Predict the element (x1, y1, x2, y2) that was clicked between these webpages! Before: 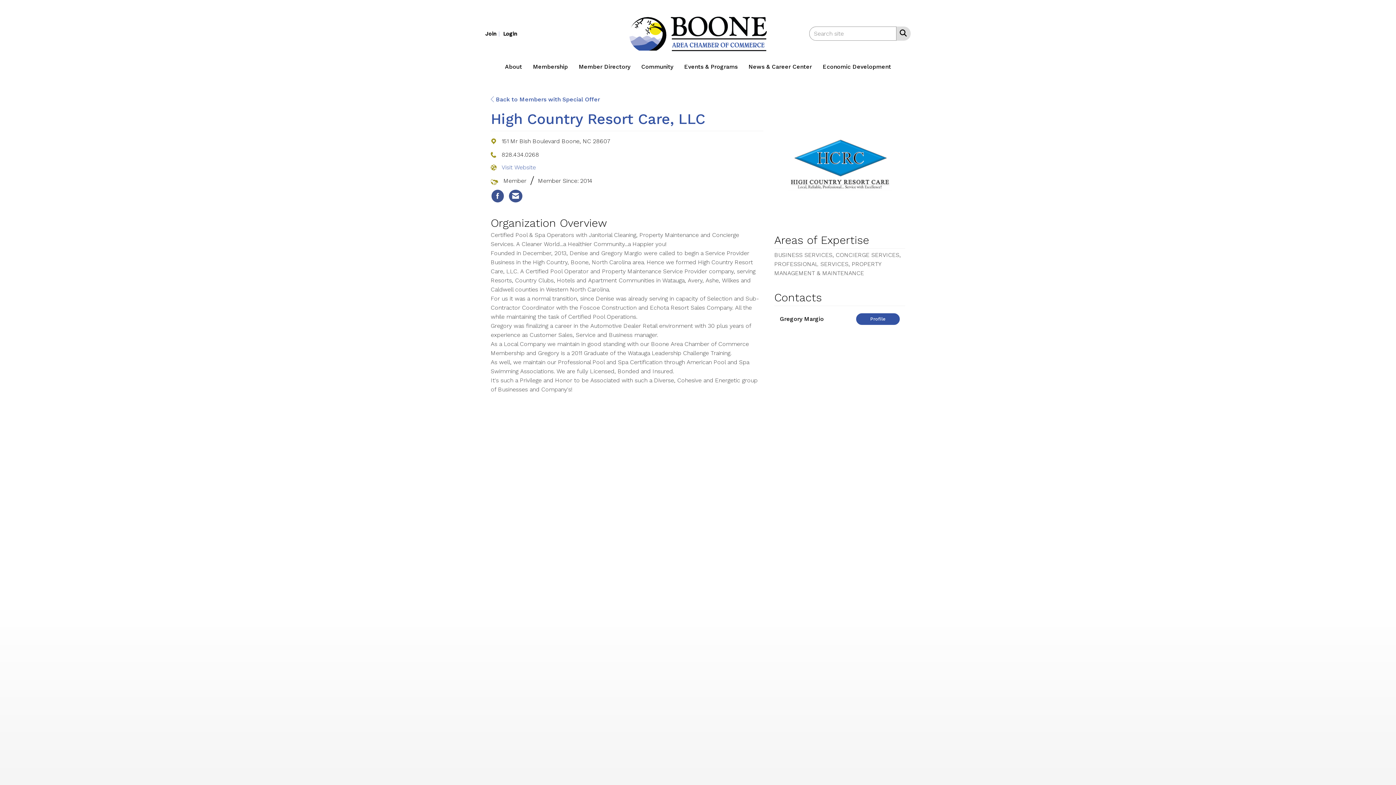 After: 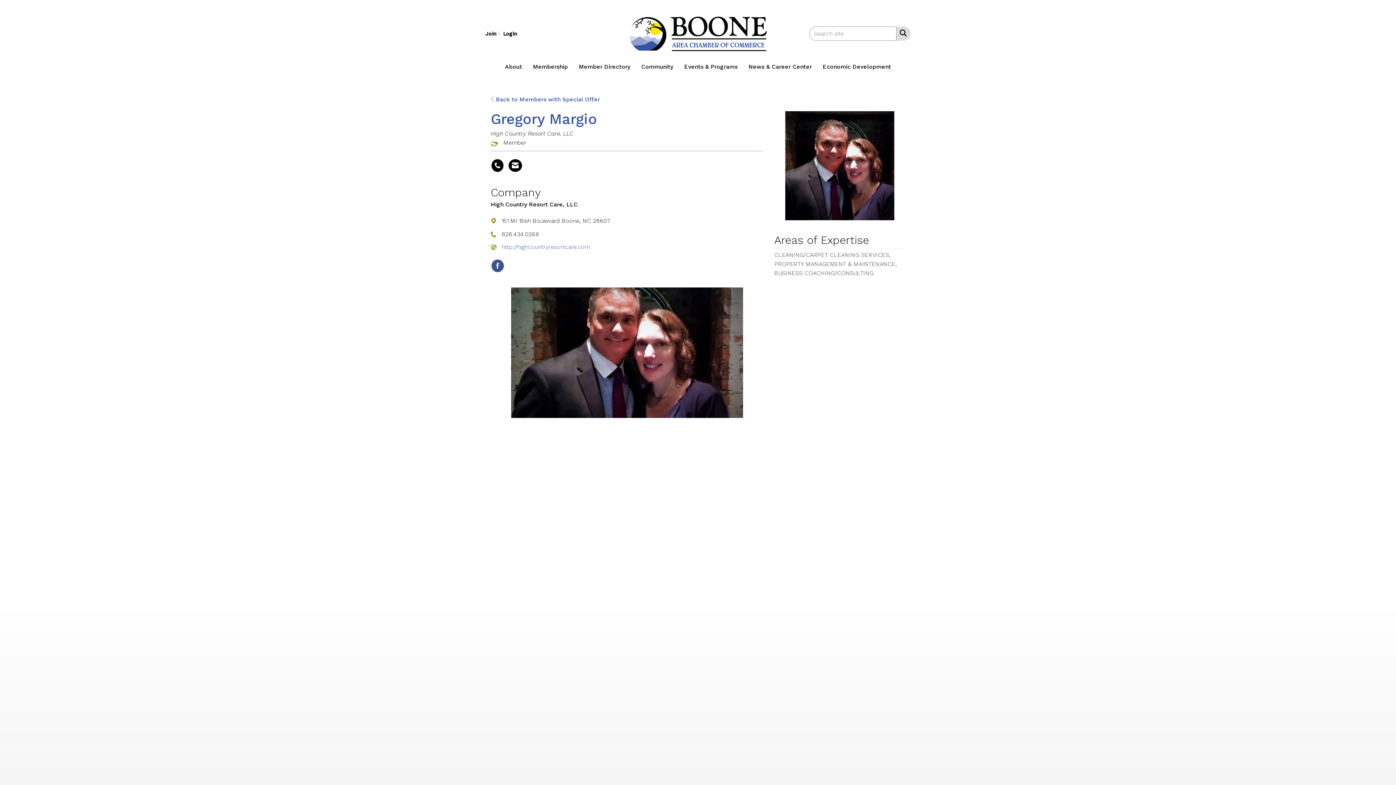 Action: bbox: (856, 313, 899, 324) label: Profile